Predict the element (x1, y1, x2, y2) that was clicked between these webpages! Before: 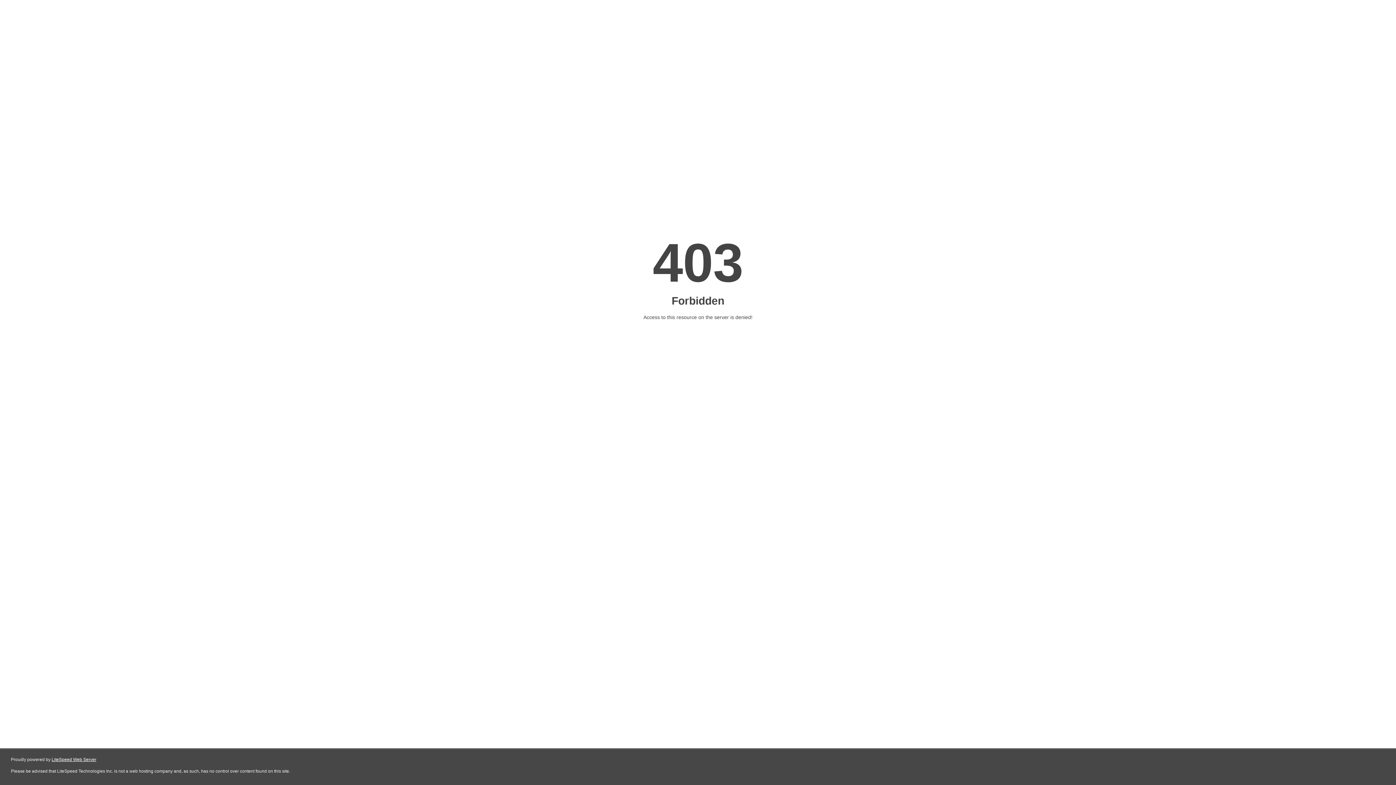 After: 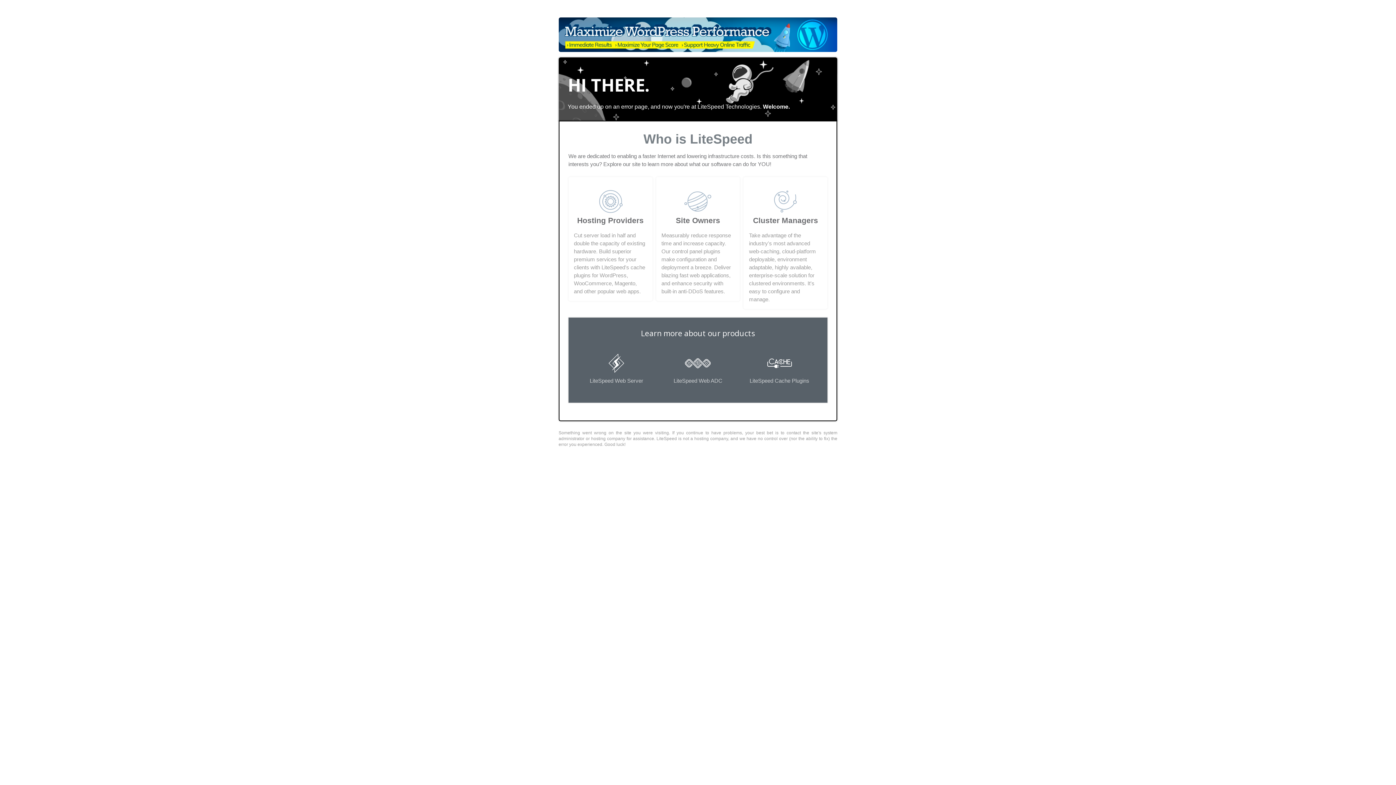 Action: bbox: (51, 757, 96, 762) label: LiteSpeed Web Server